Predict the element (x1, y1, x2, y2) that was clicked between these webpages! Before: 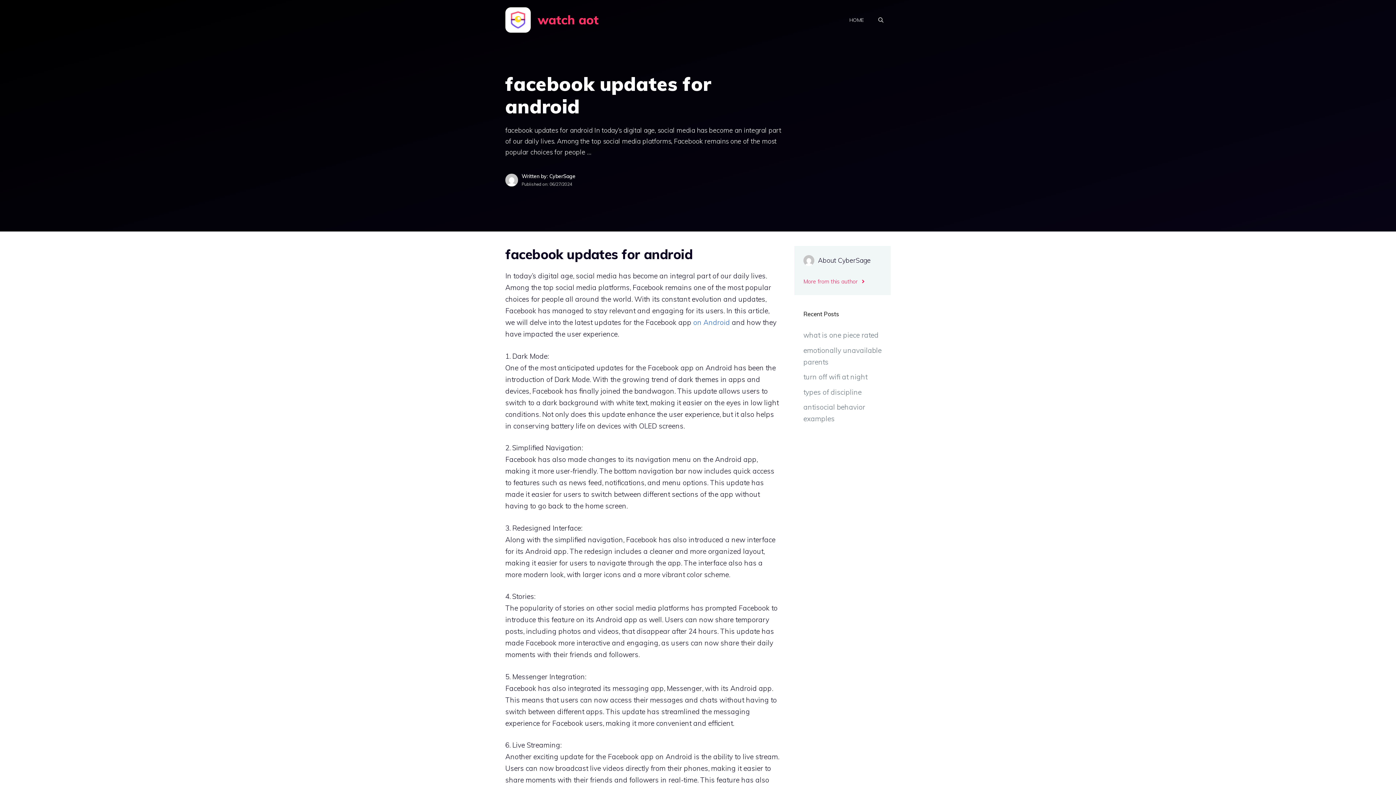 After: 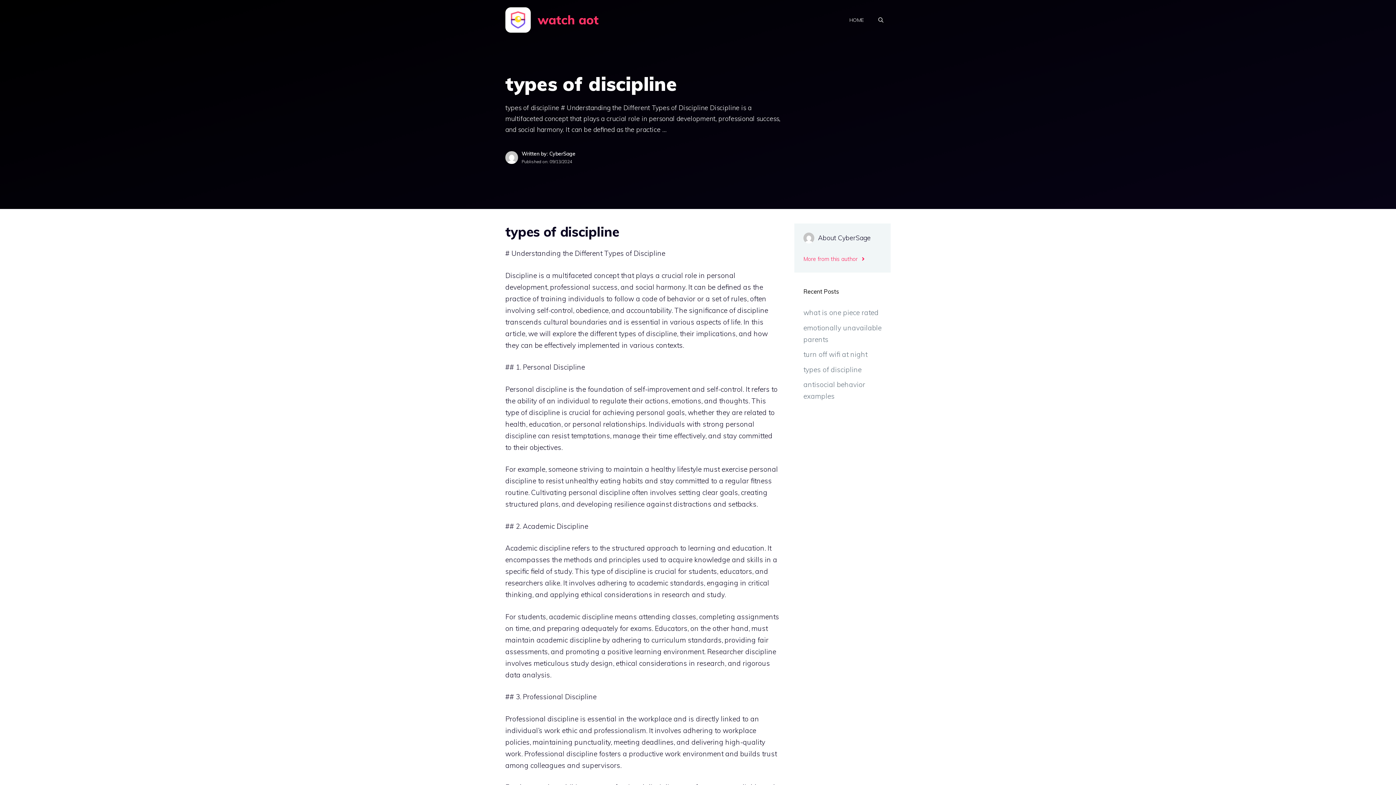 Action: label: types of discipline bbox: (803, 387, 861, 396)